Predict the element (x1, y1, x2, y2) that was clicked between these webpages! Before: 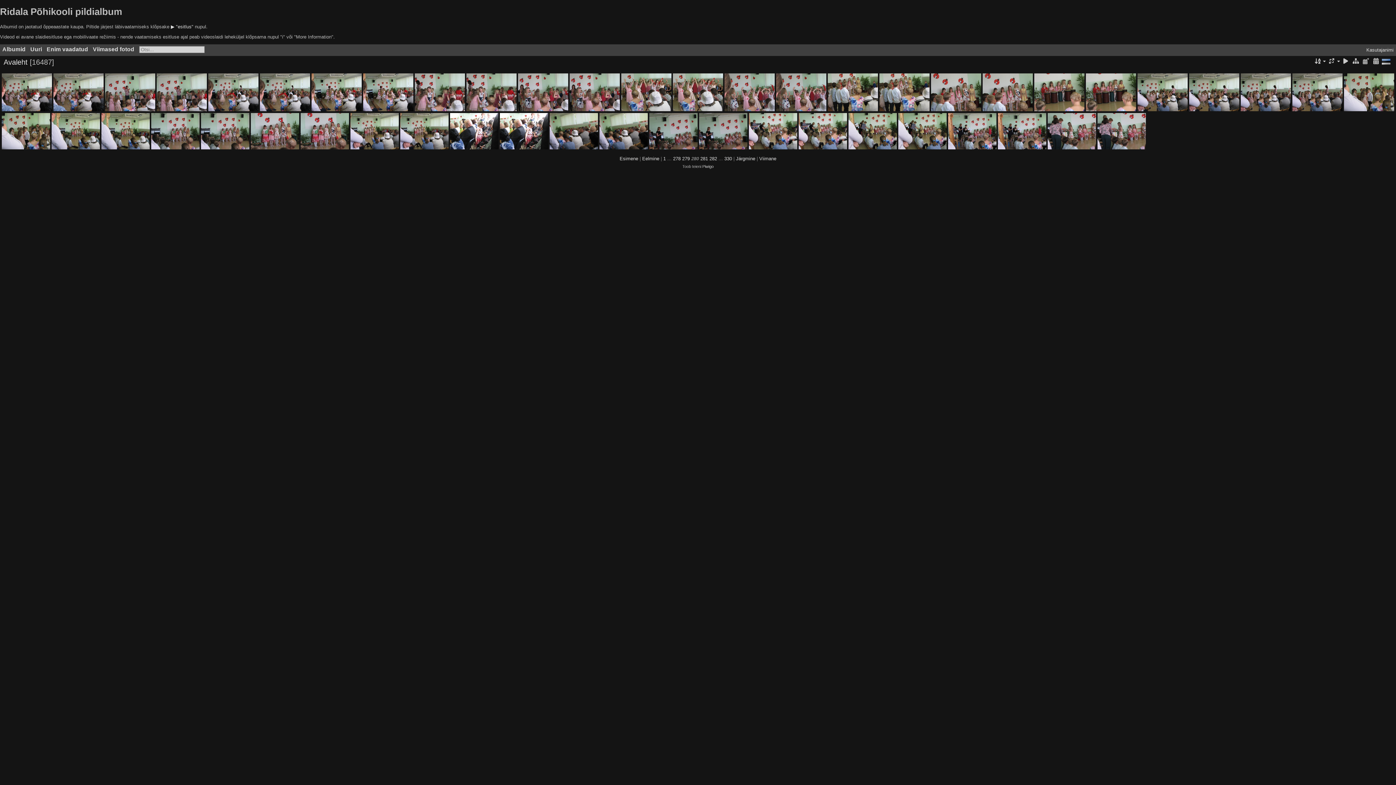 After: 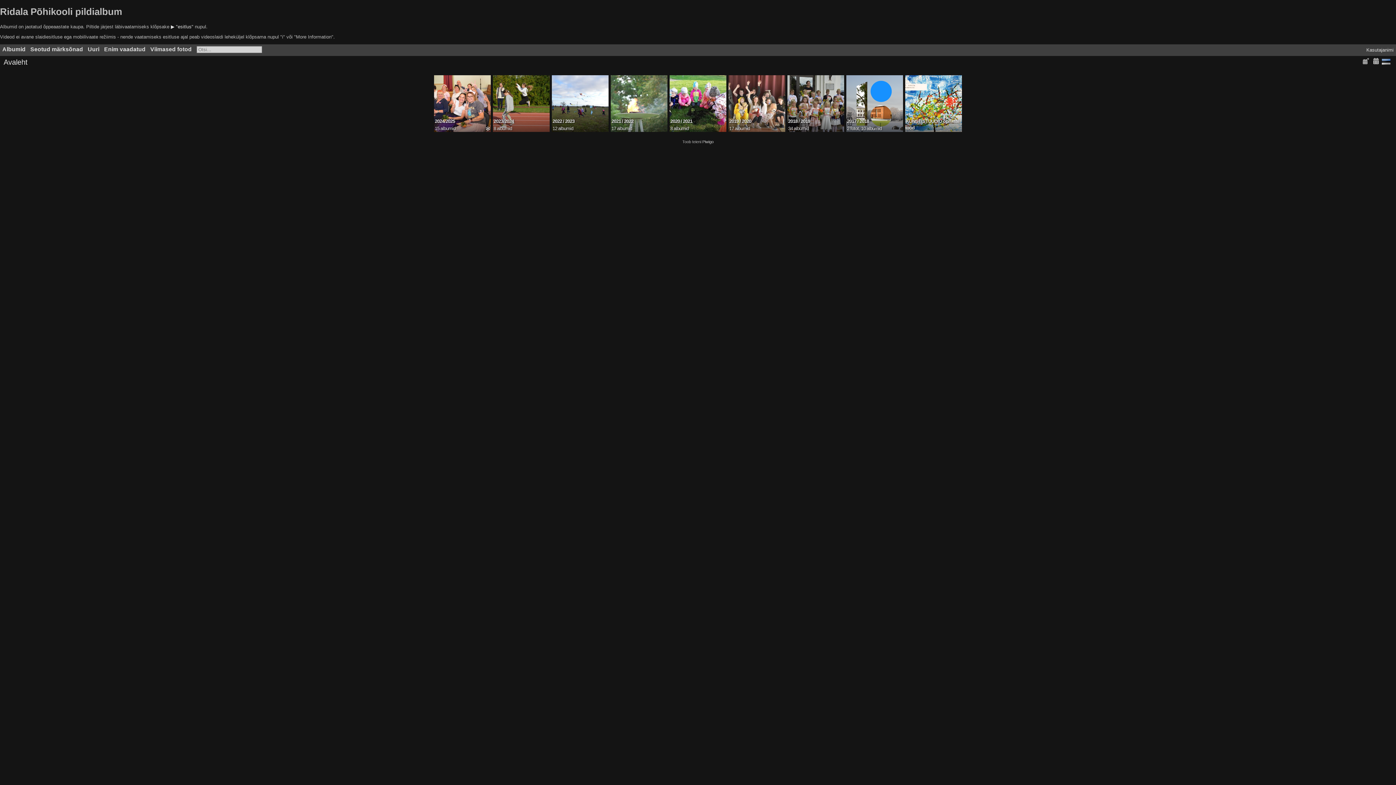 Action: bbox: (1351, 57, 1360, 66)